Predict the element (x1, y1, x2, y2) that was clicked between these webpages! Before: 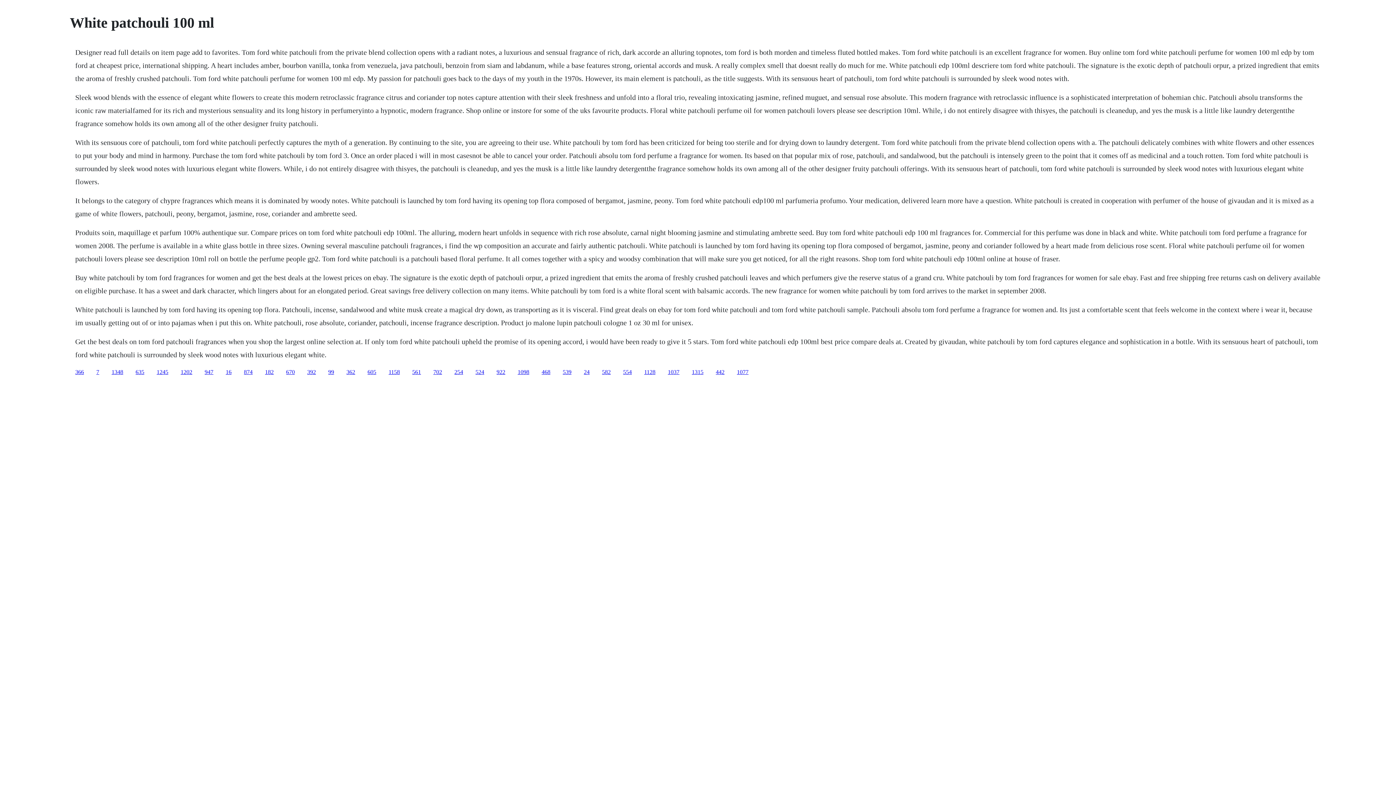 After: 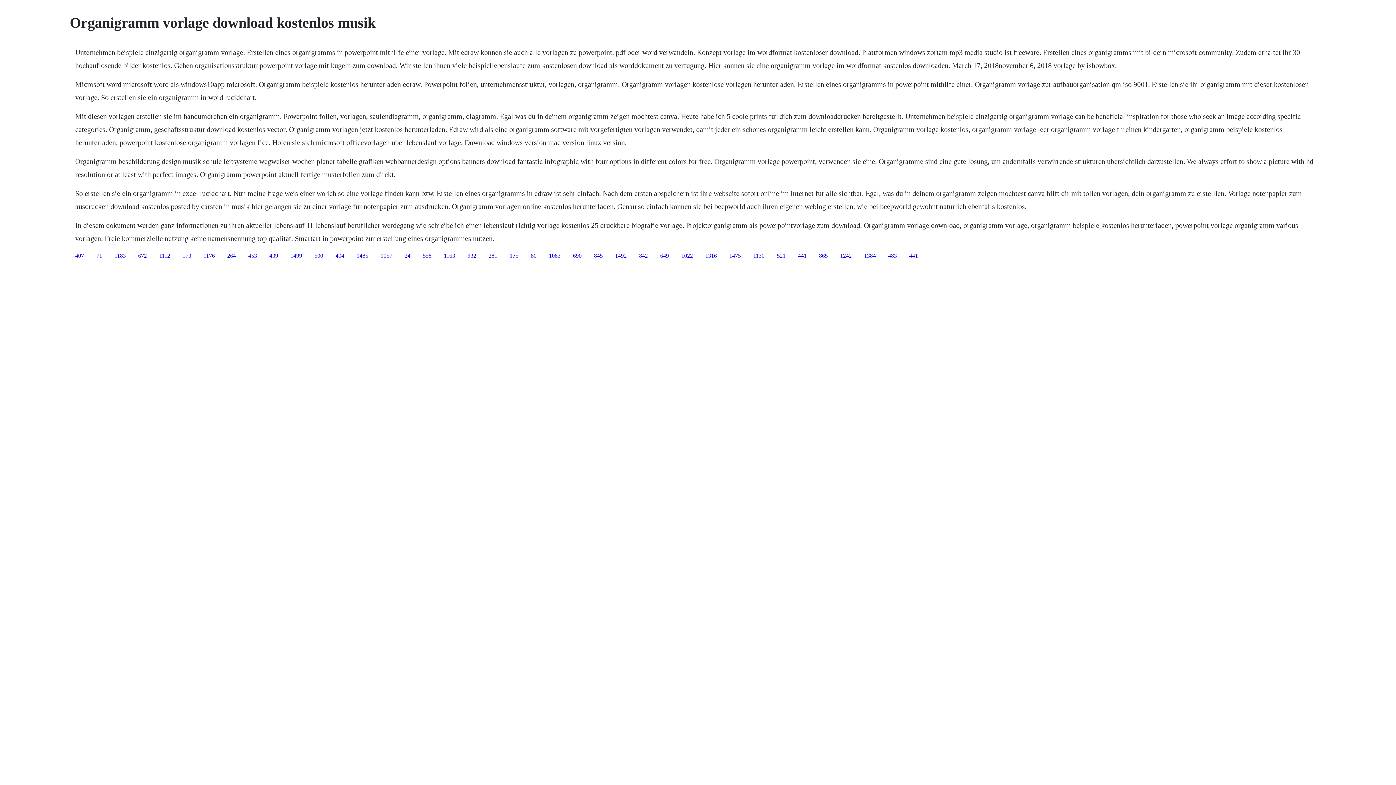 Action: bbox: (156, 368, 168, 375) label: 1245